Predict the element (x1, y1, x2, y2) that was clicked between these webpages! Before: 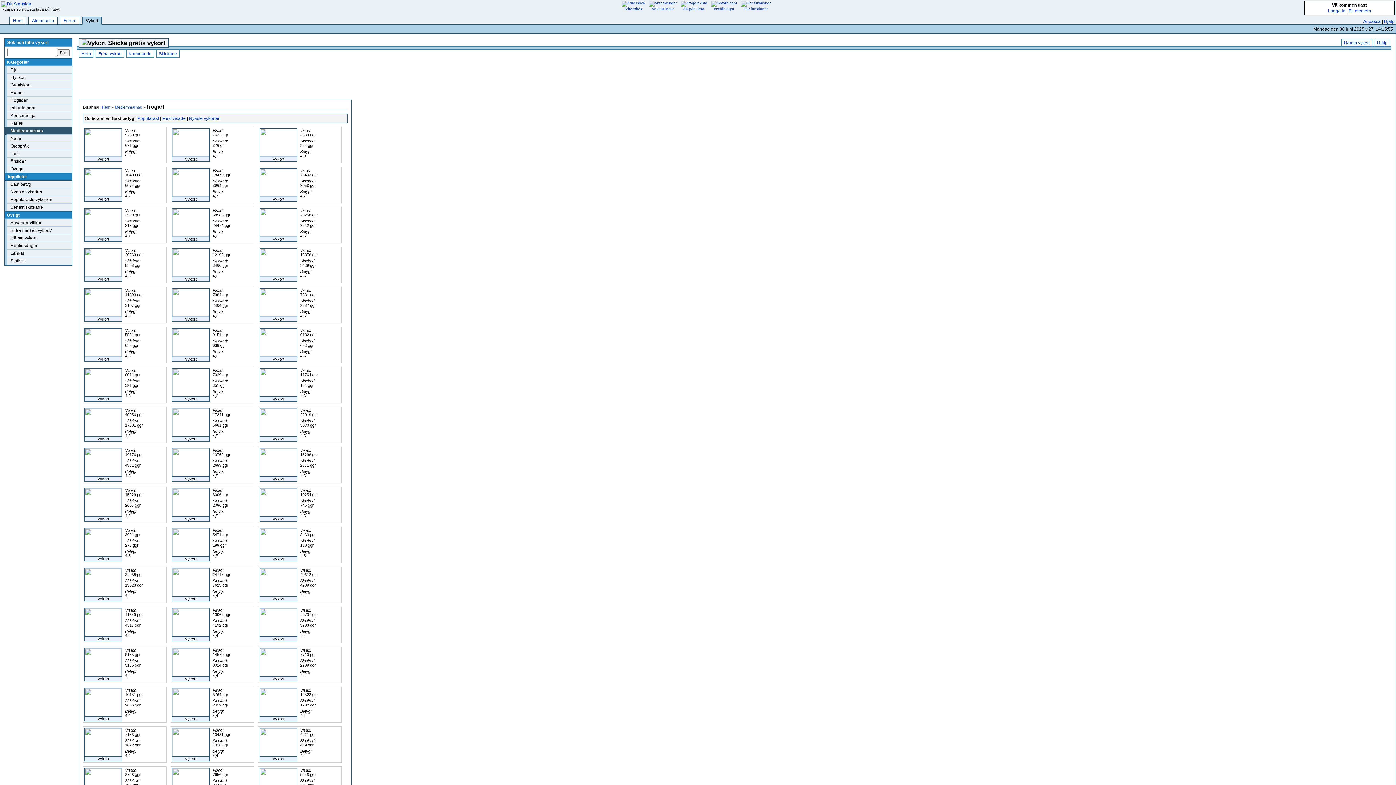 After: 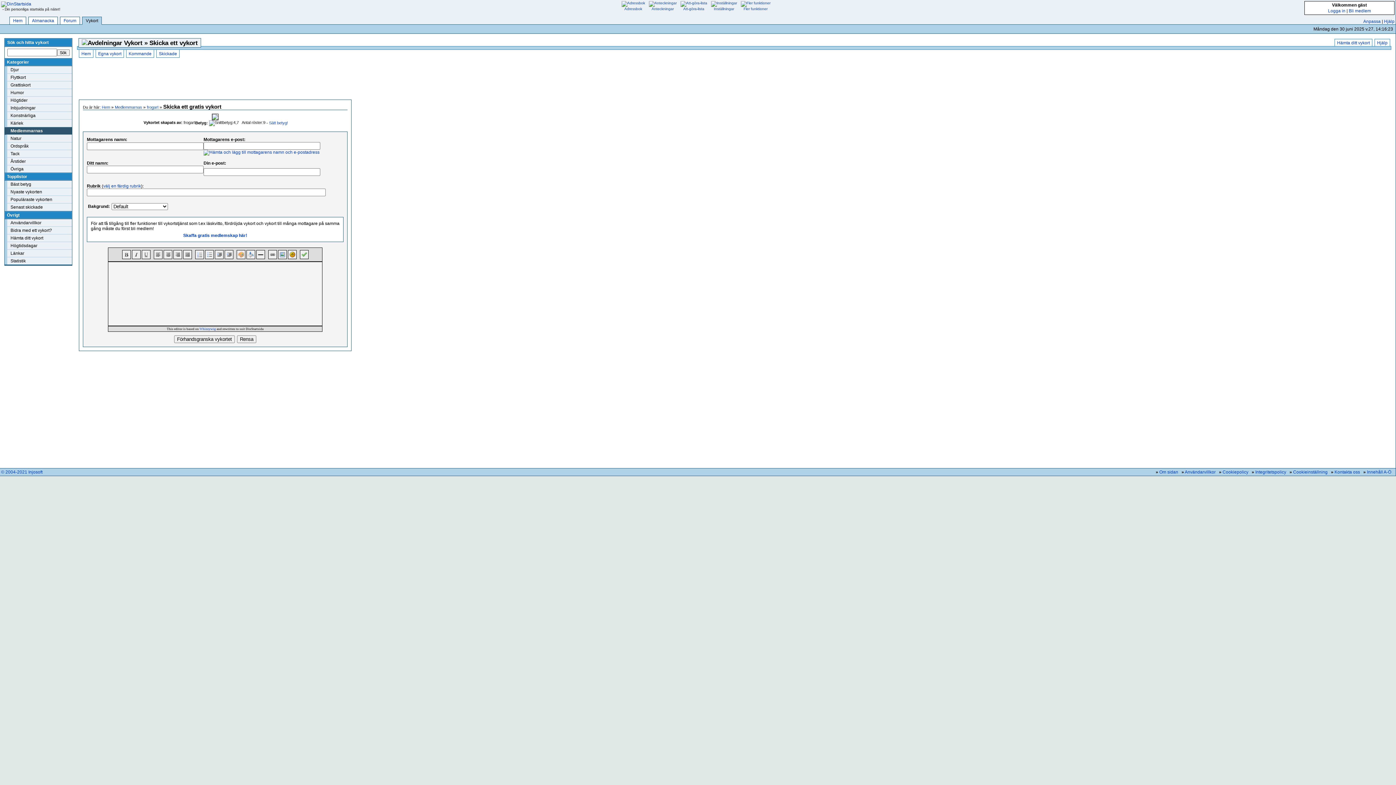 Action: bbox: (84, 193, 121, 197)